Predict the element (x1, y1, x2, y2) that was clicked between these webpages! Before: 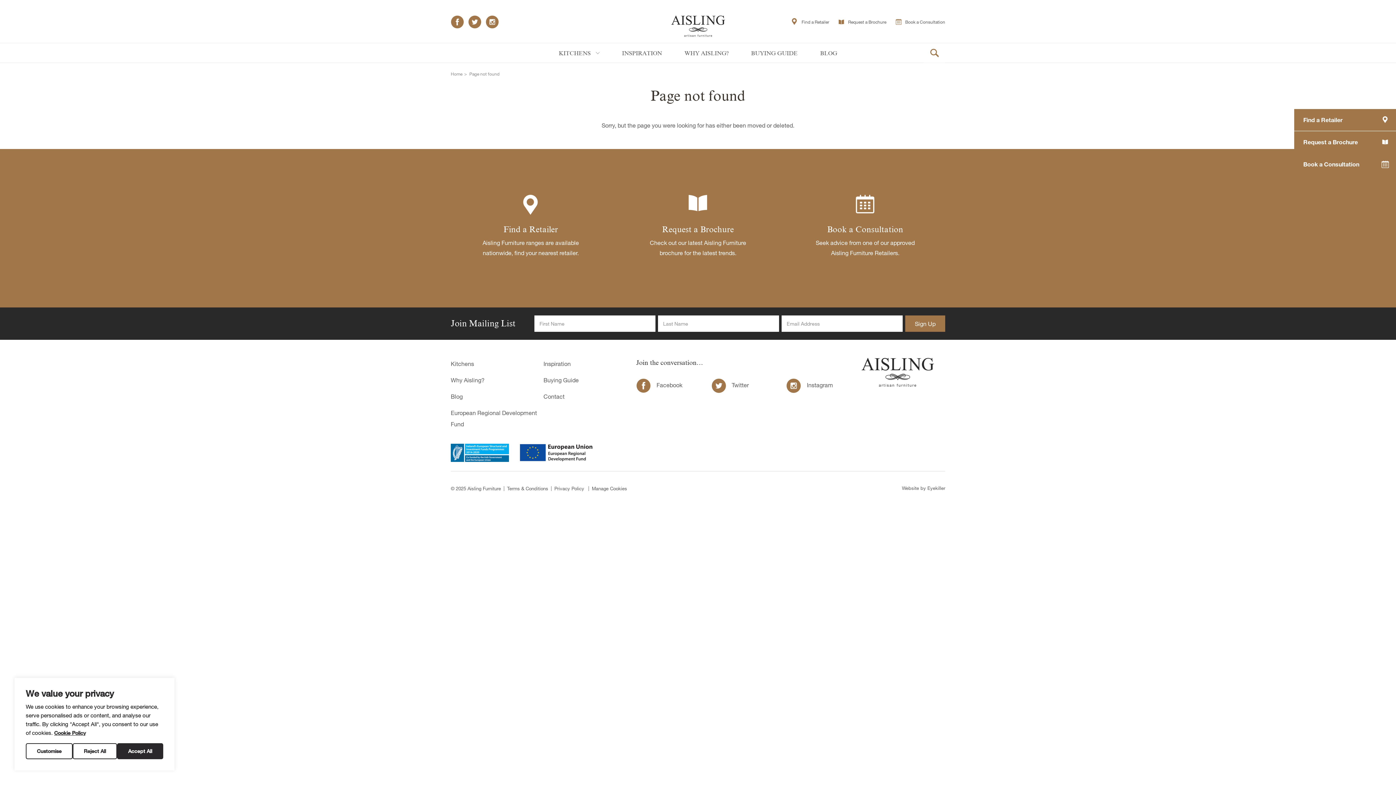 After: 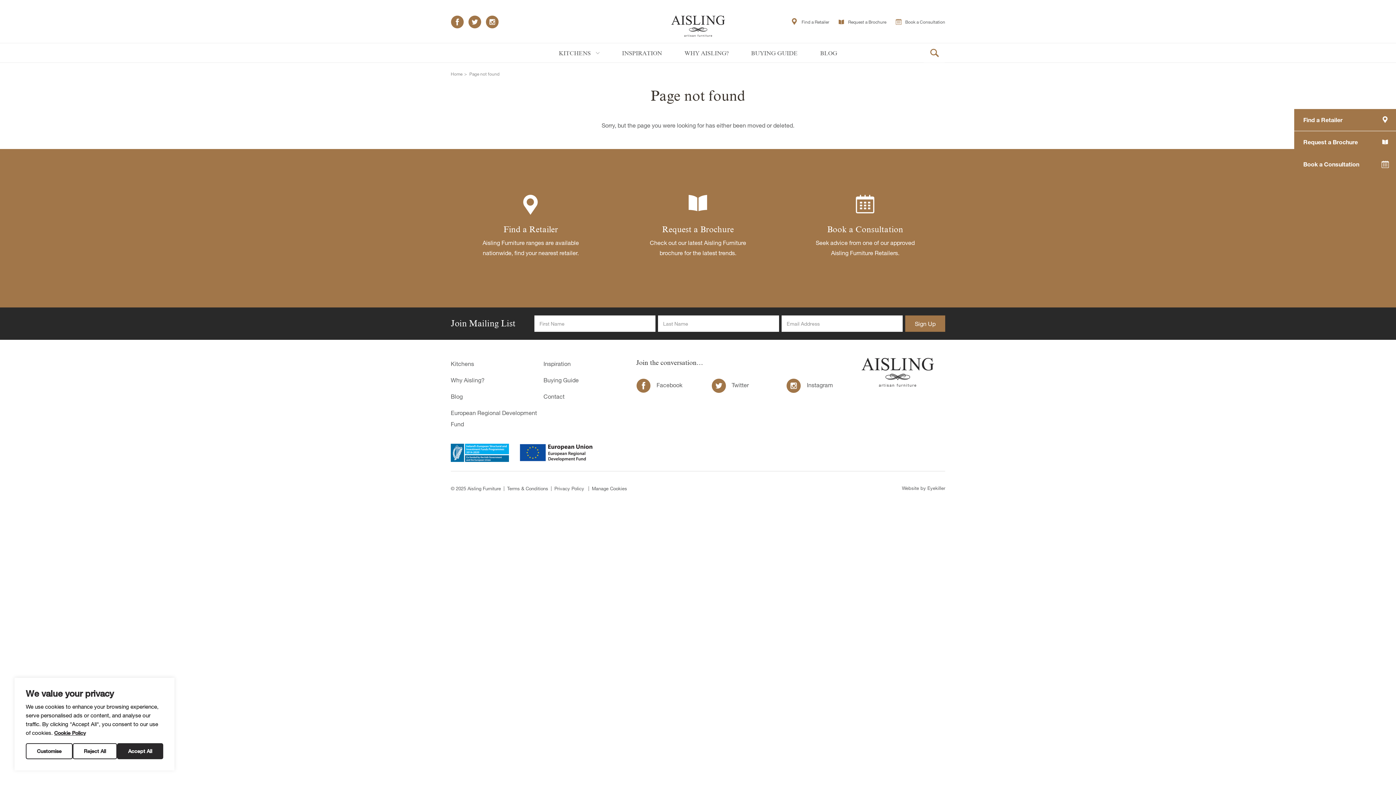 Action: bbox: (468, 15, 482, 28)